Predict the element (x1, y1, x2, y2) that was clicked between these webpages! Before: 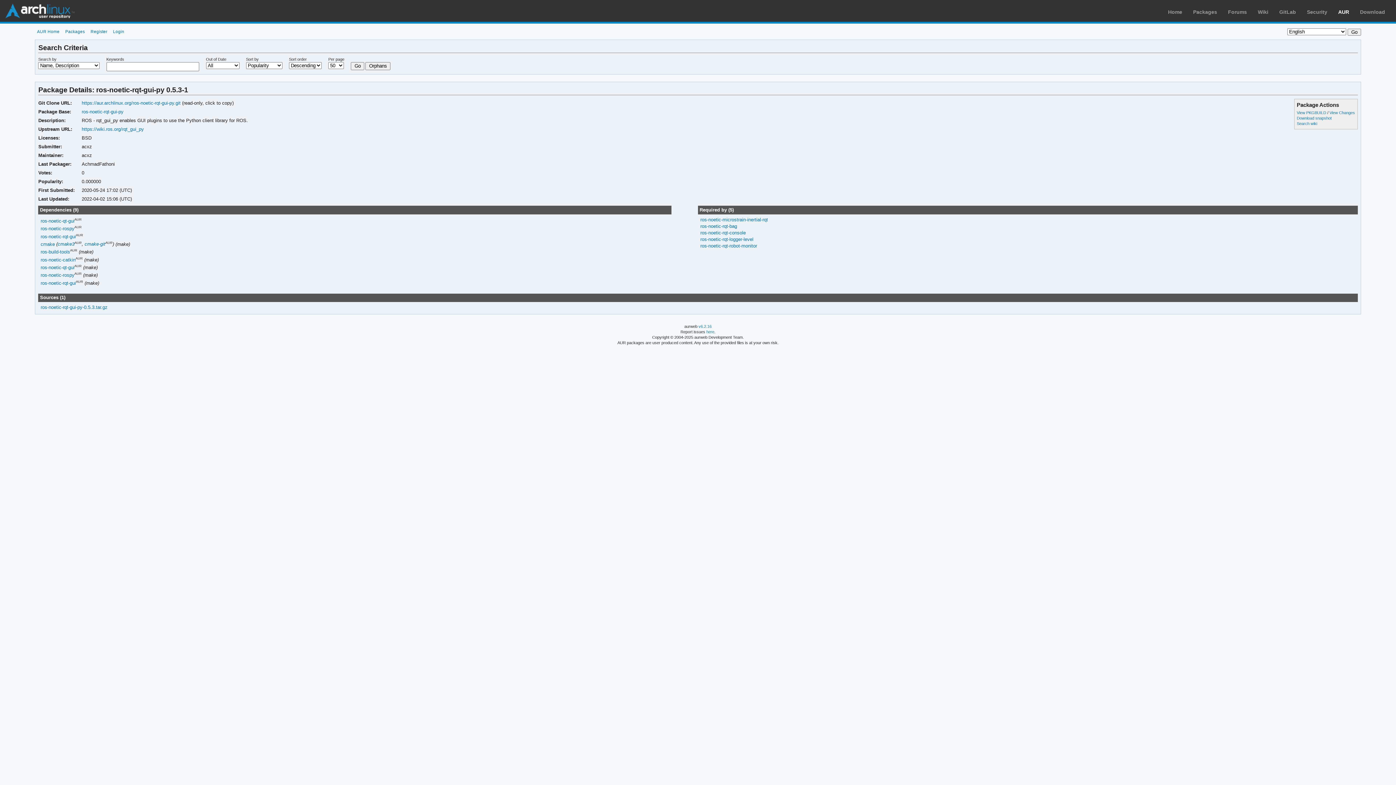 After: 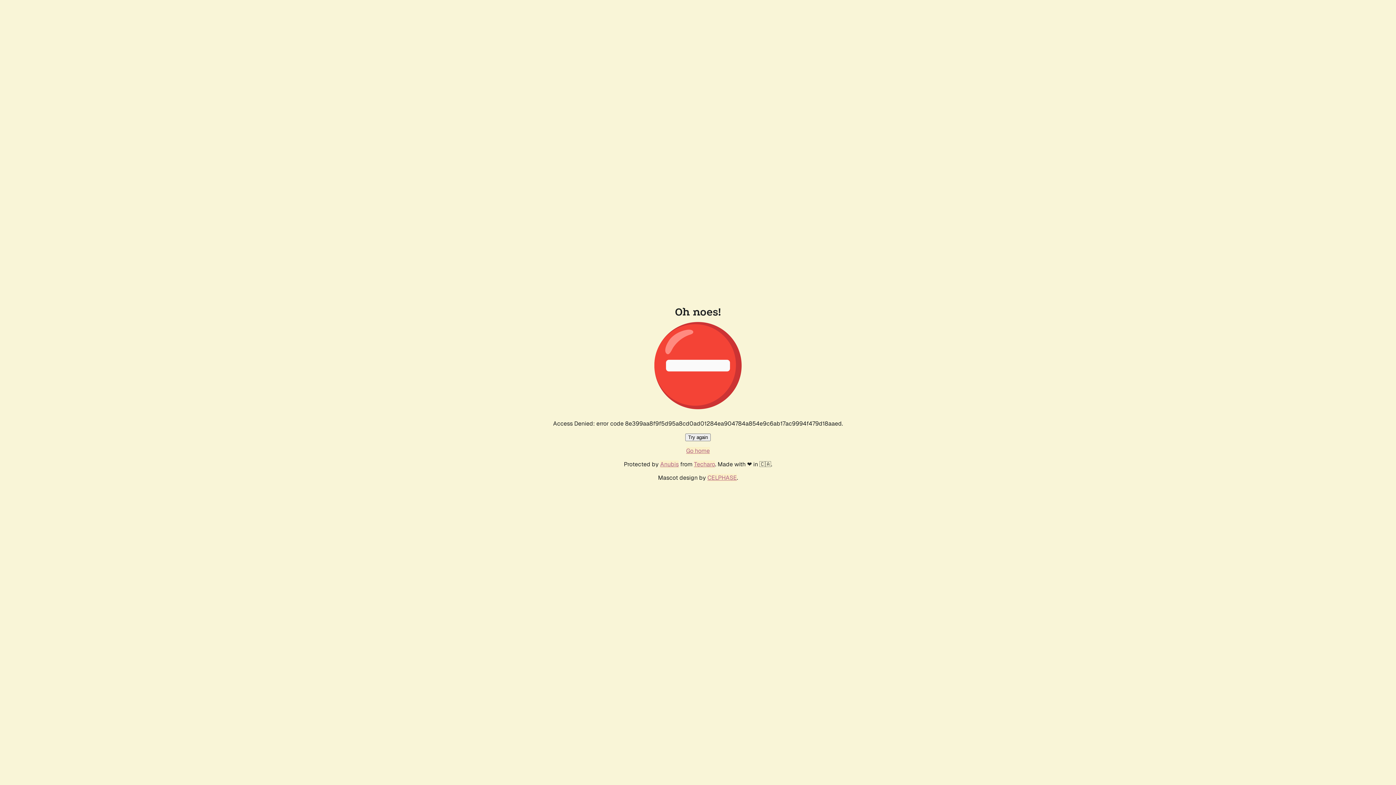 Action: label: Search wiki bbox: (1297, 121, 1317, 125)